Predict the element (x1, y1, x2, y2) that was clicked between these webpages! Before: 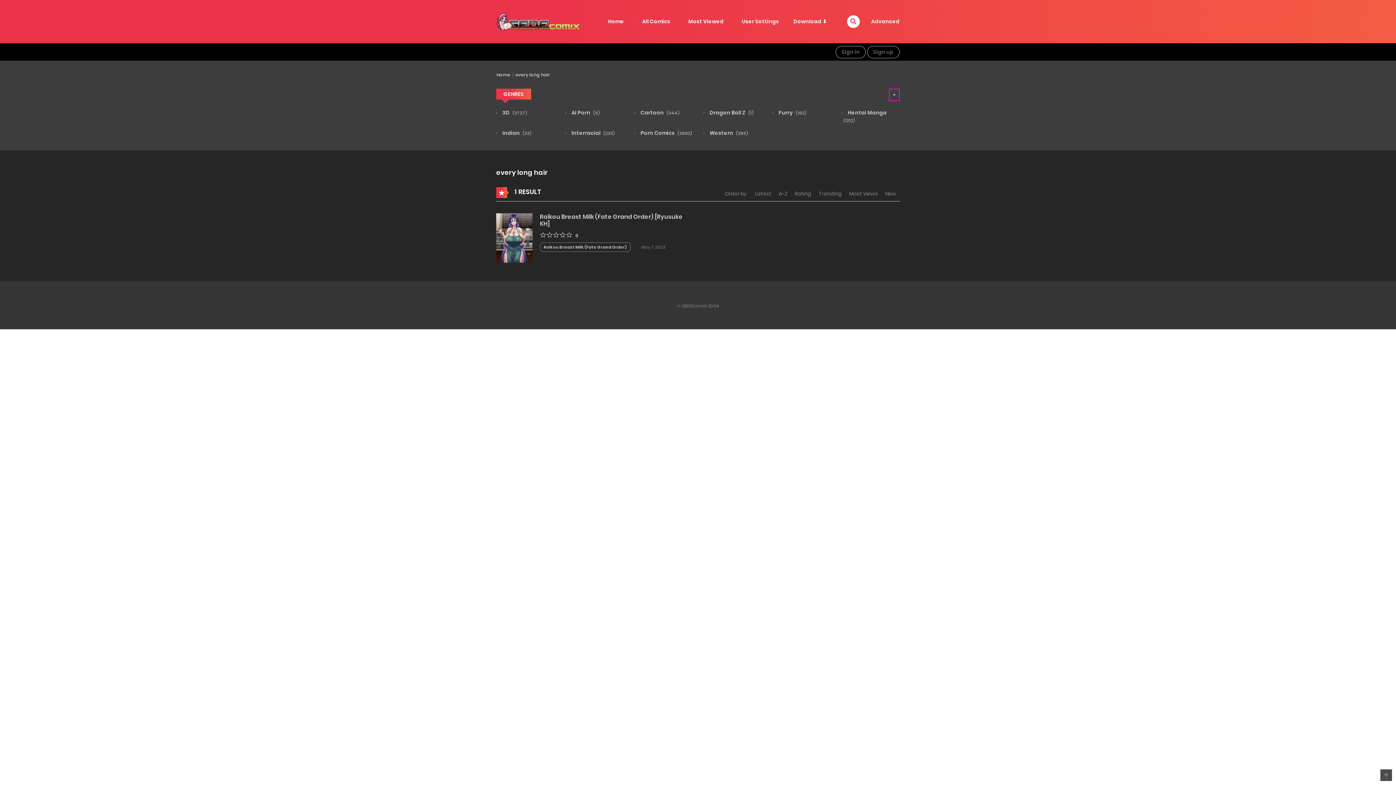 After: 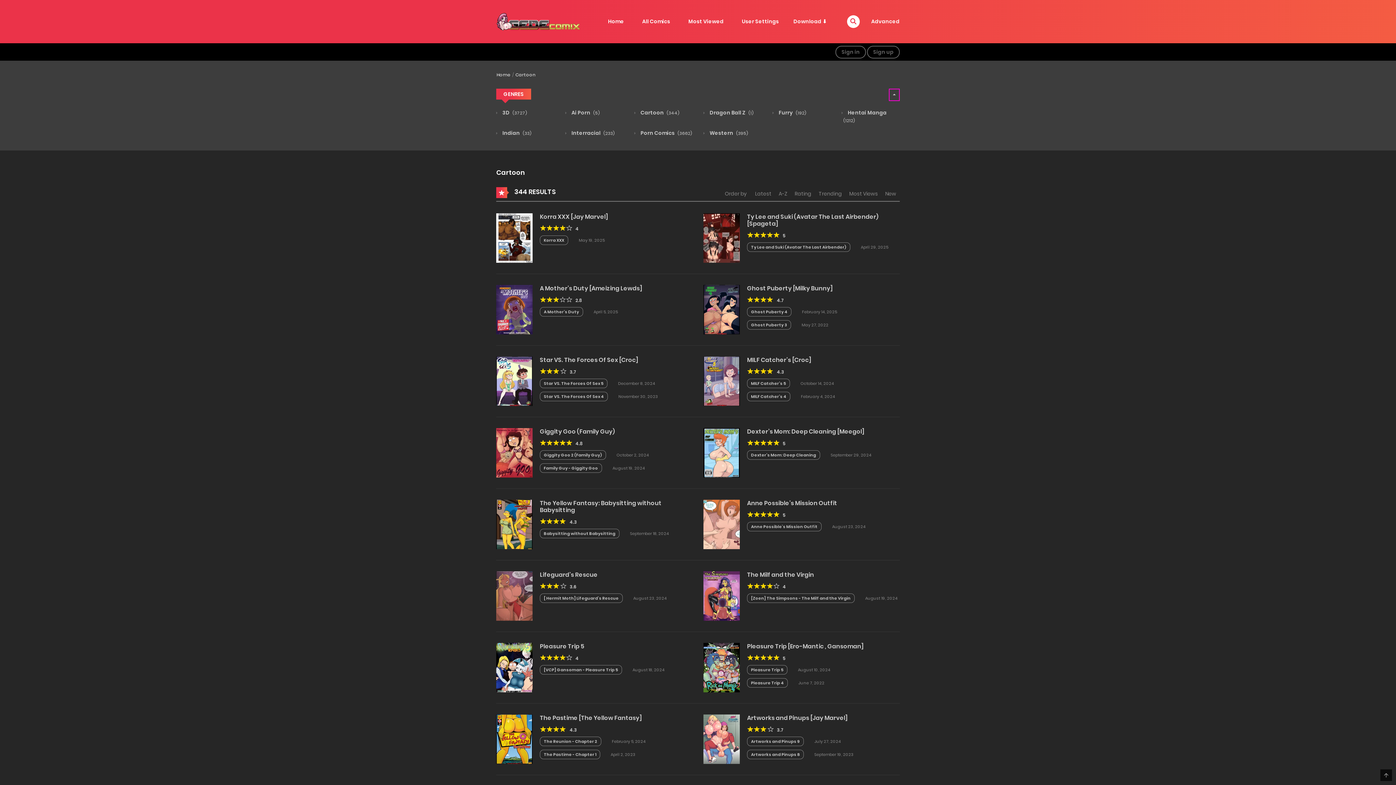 Action: label:  Cartoon (344) bbox: (634, 108, 679, 116)